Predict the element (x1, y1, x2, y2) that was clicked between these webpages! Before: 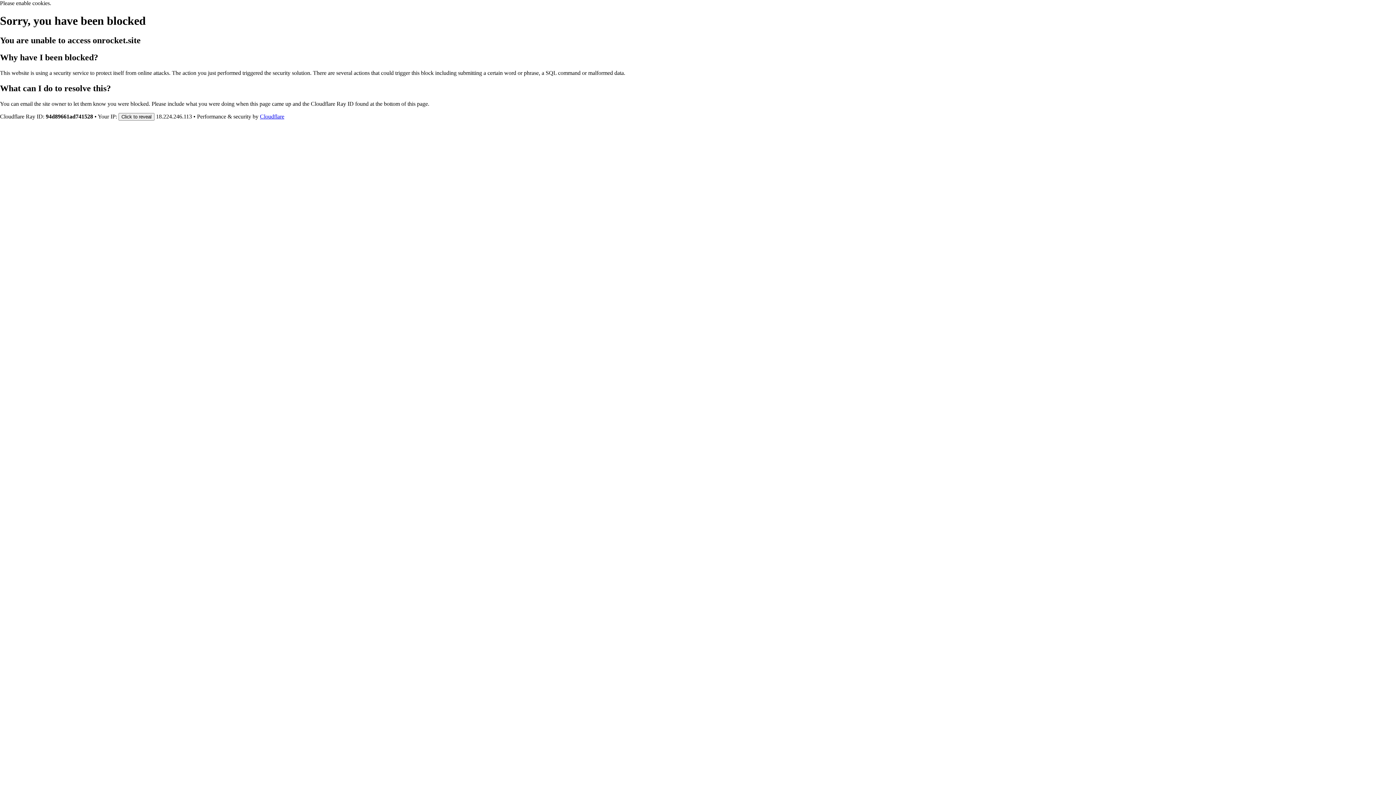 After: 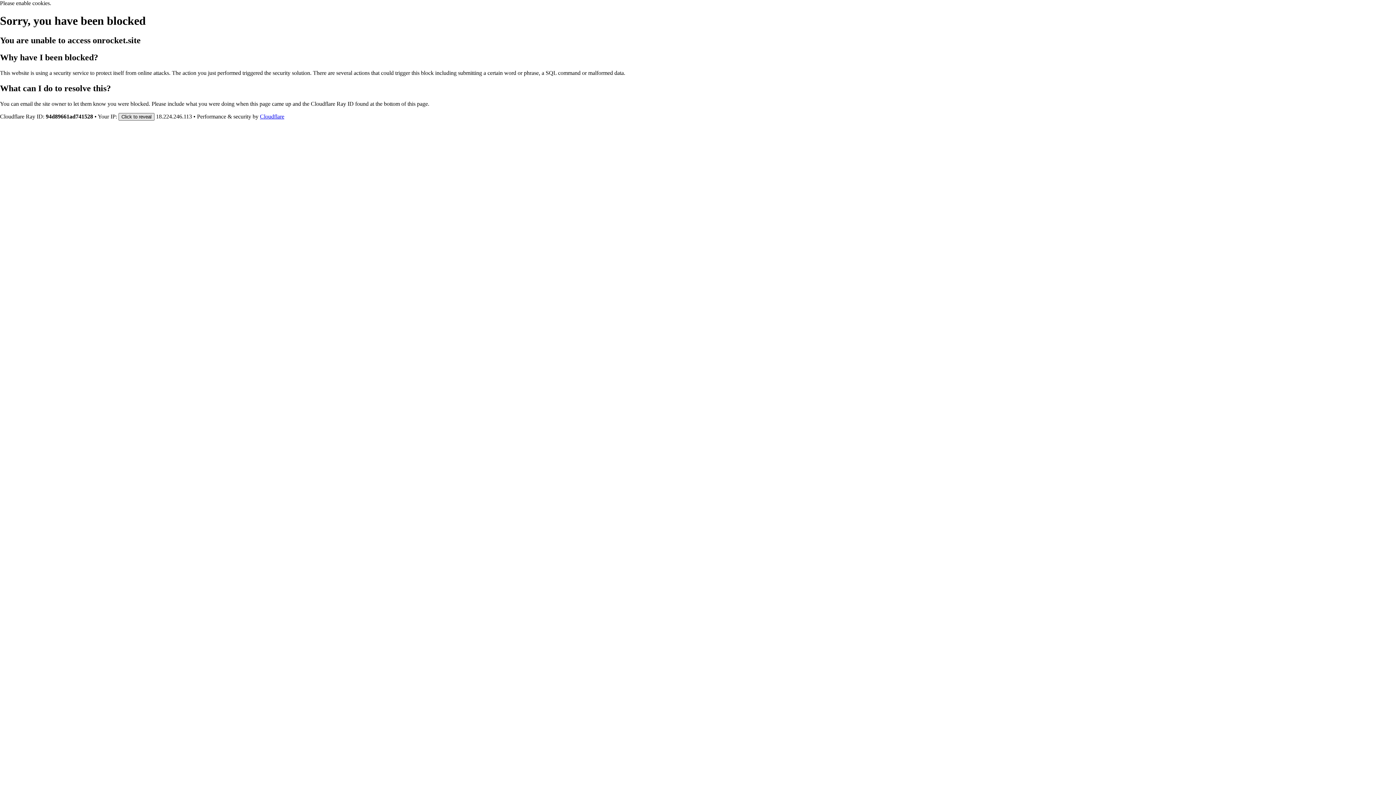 Action: bbox: (118, 112, 154, 120) label: Click to reveal